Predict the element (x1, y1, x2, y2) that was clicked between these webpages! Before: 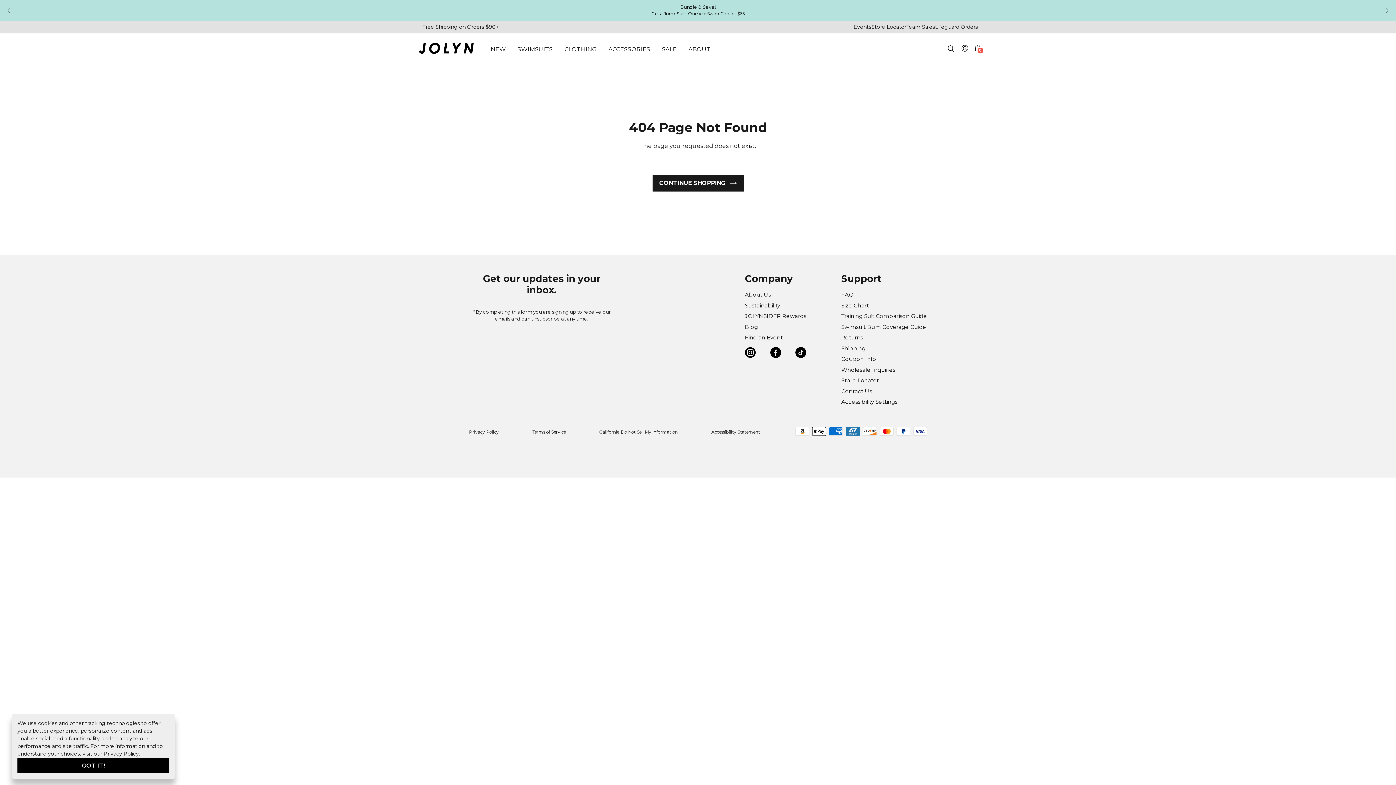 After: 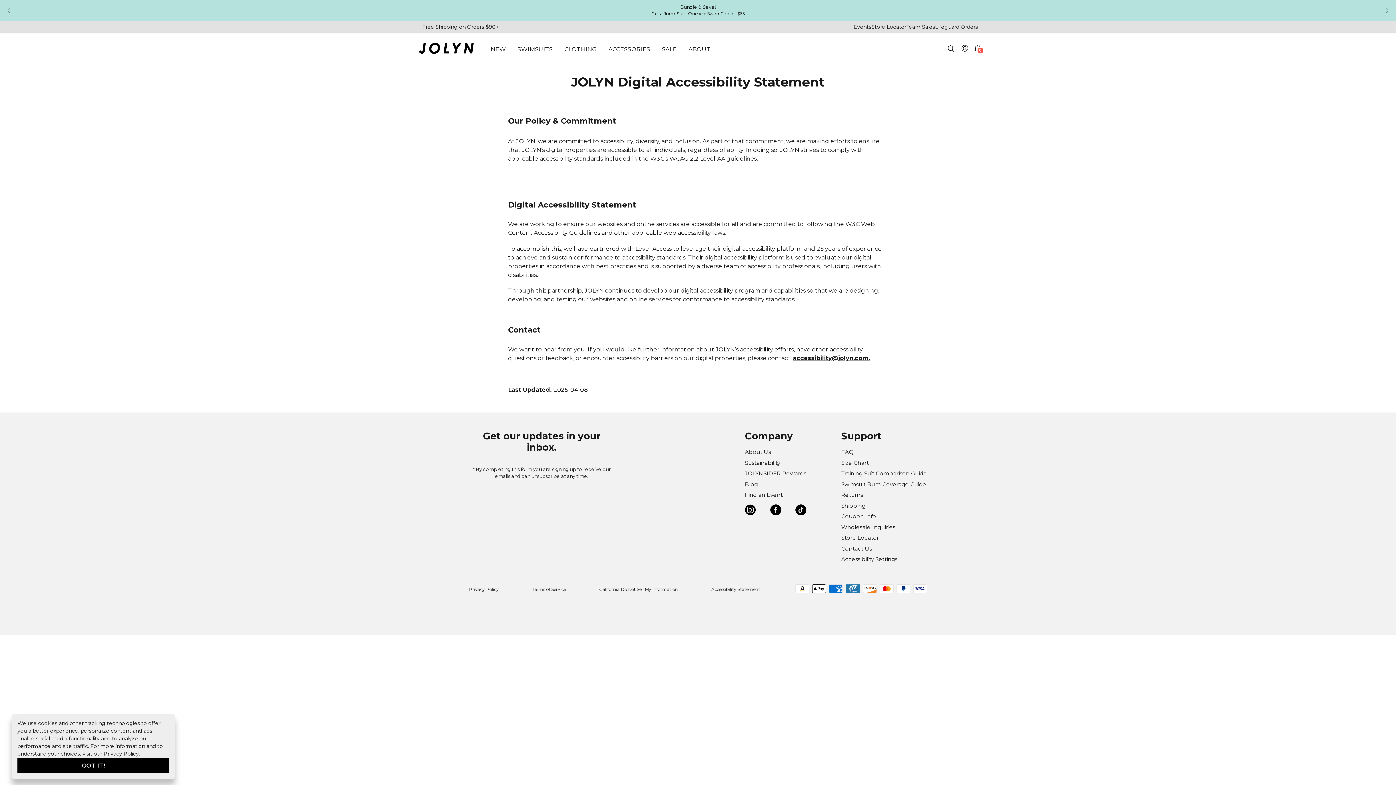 Action: bbox: (711, 429, 760, 435) label: Accessibility Statement